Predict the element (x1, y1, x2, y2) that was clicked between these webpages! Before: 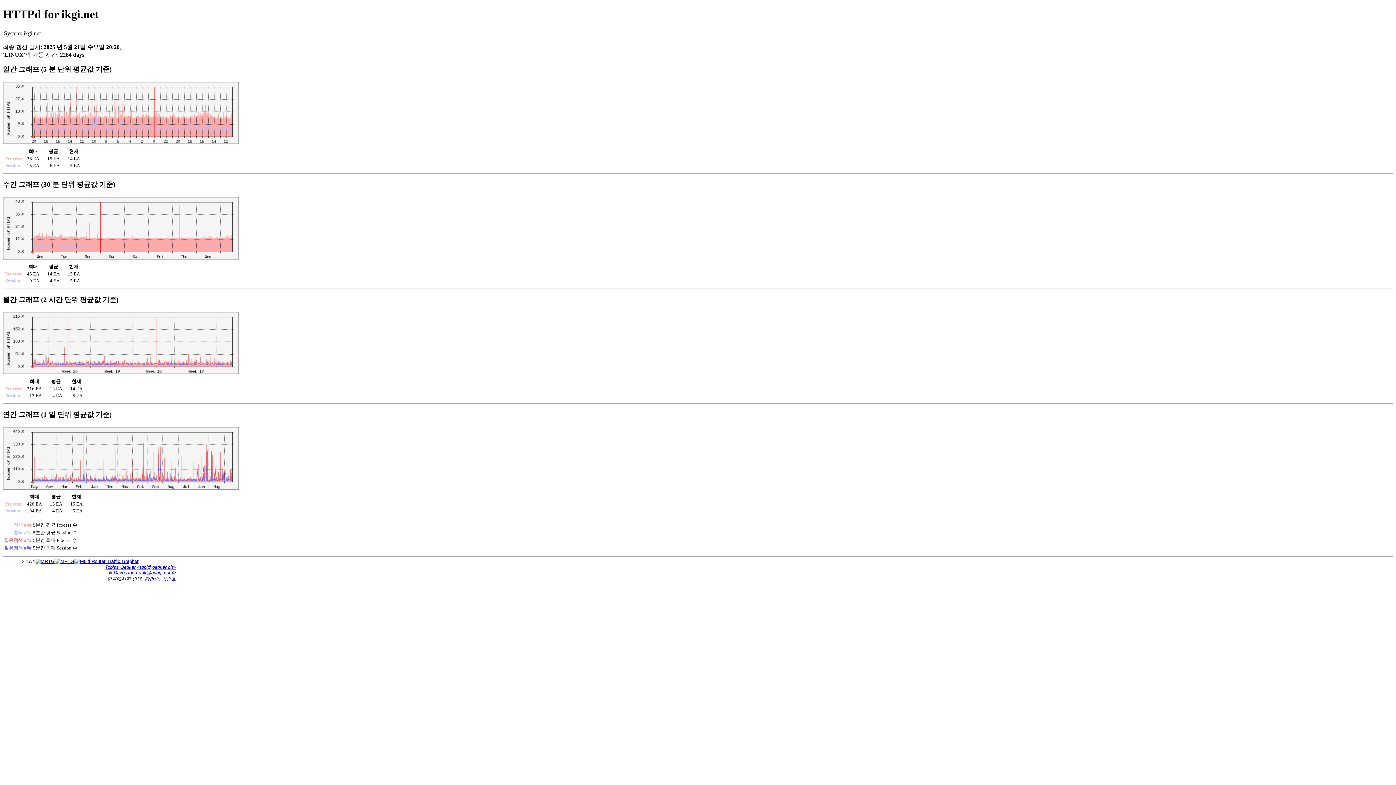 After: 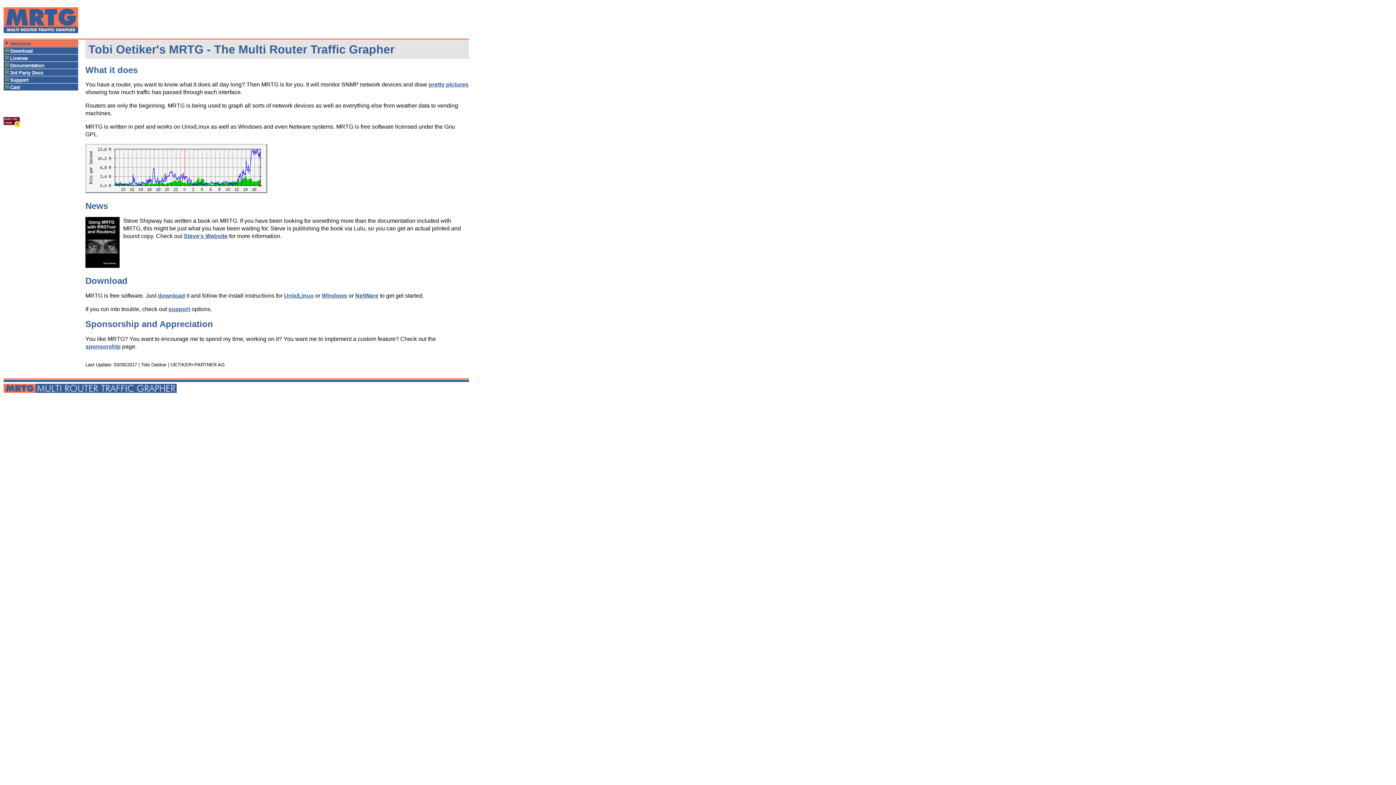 Action: bbox: (34, 559, 138, 564)